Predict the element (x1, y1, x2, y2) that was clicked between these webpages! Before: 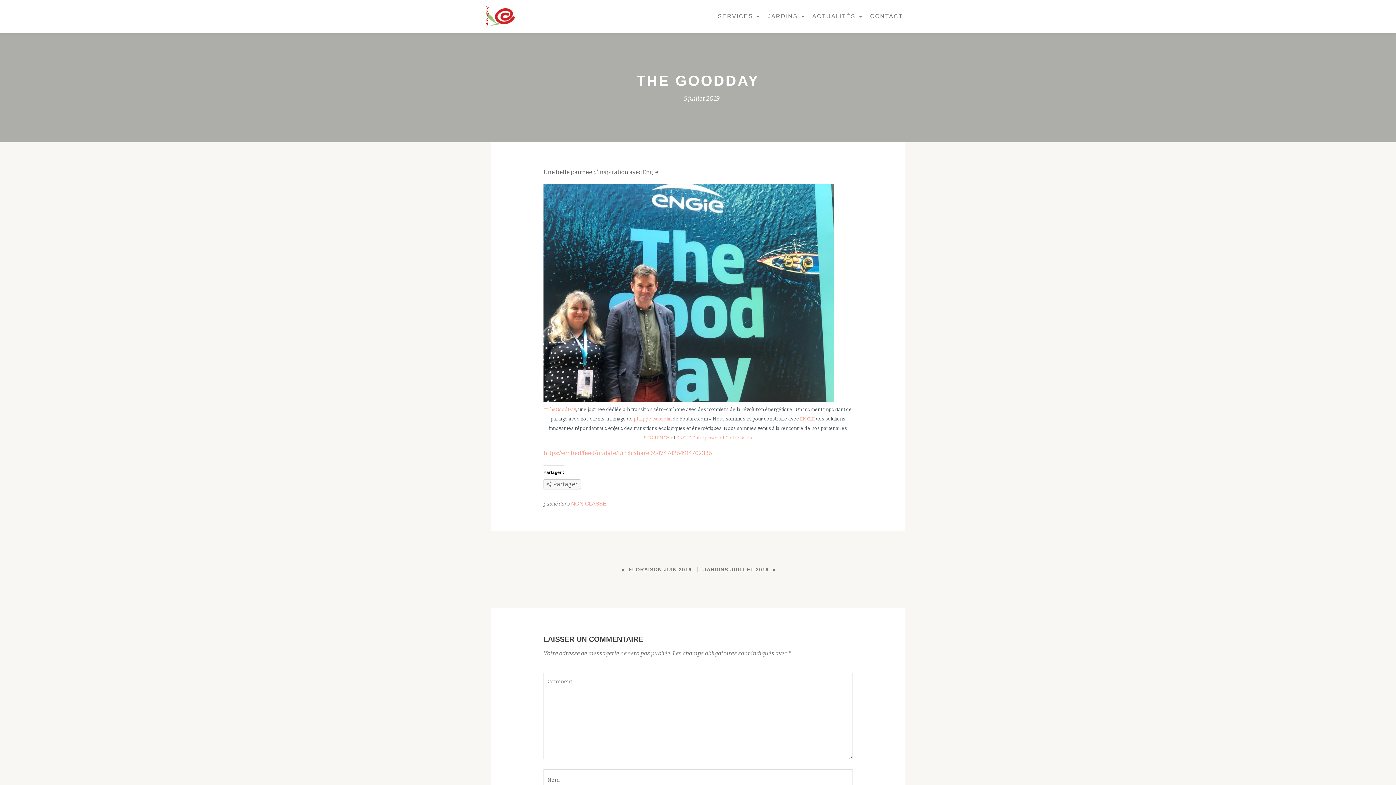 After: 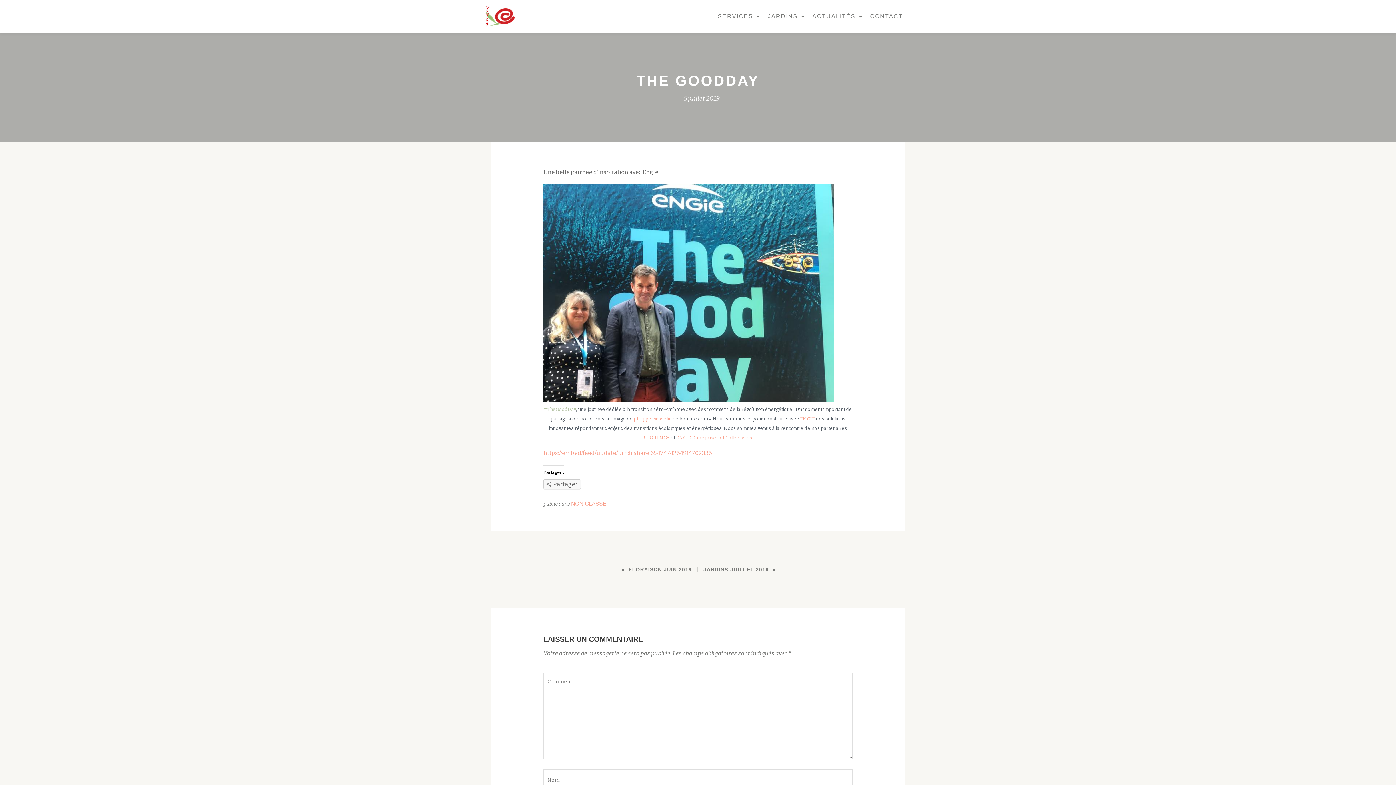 Action: bbox: (544, 406, 576, 412) label: #TheGoodDay